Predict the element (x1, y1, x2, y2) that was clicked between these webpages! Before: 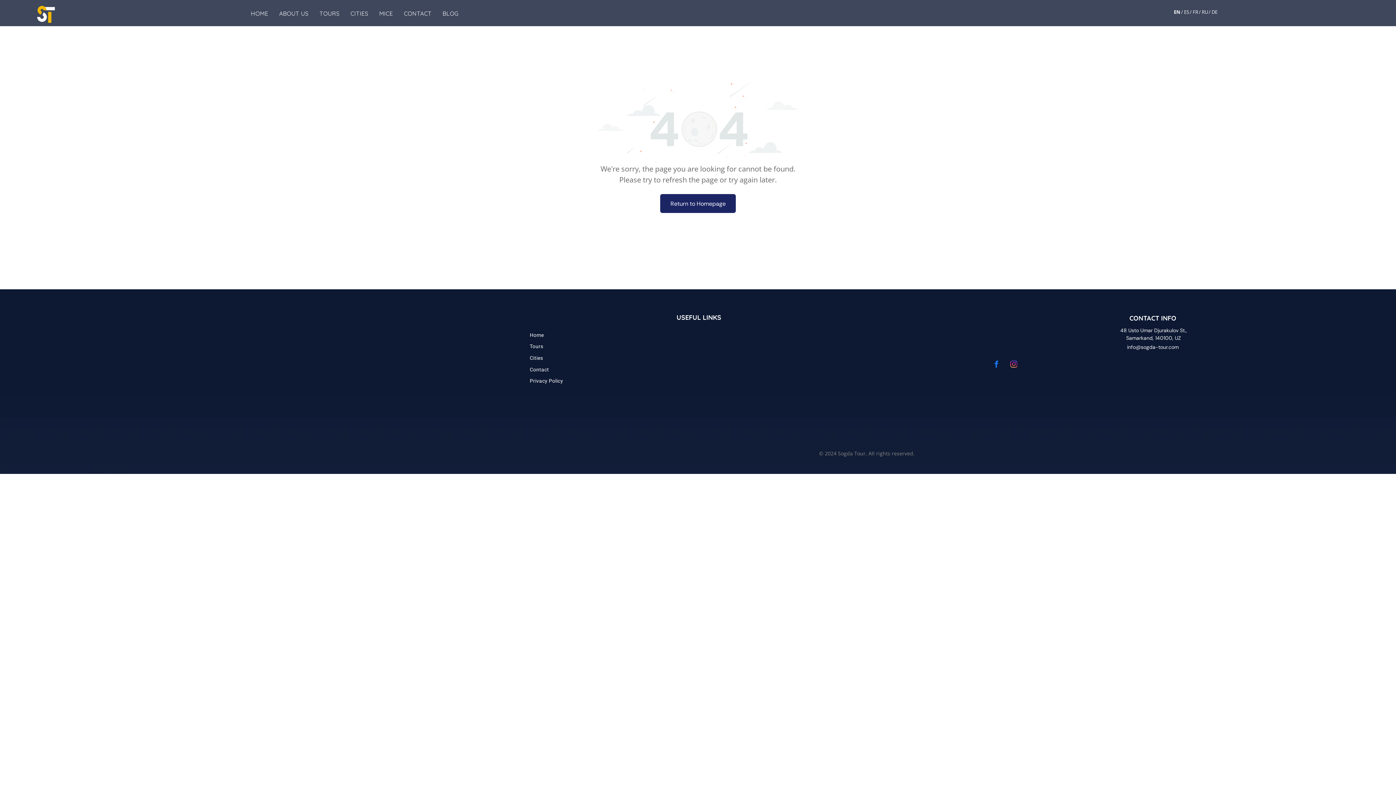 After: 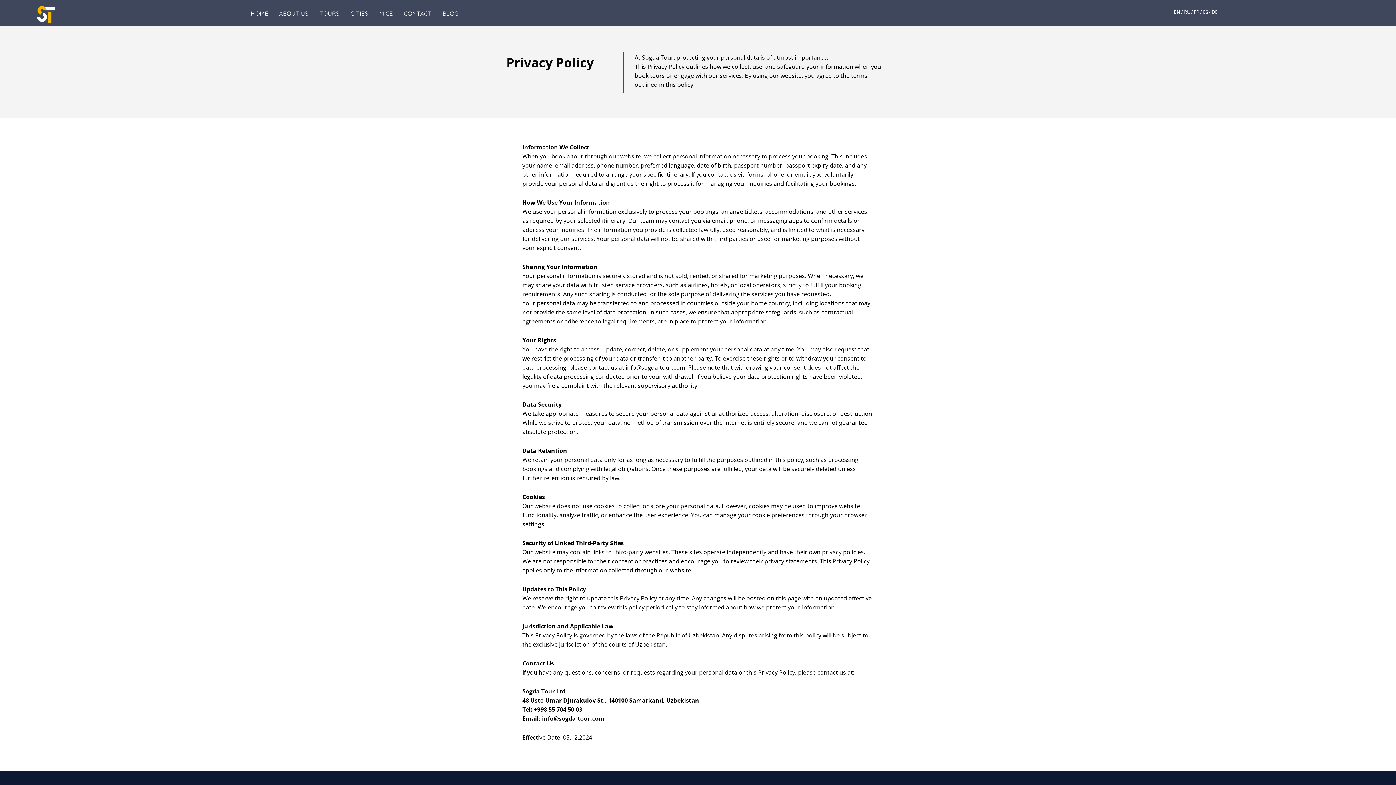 Action: label: Privacy Policy bbox: (520, 375, 911, 386)